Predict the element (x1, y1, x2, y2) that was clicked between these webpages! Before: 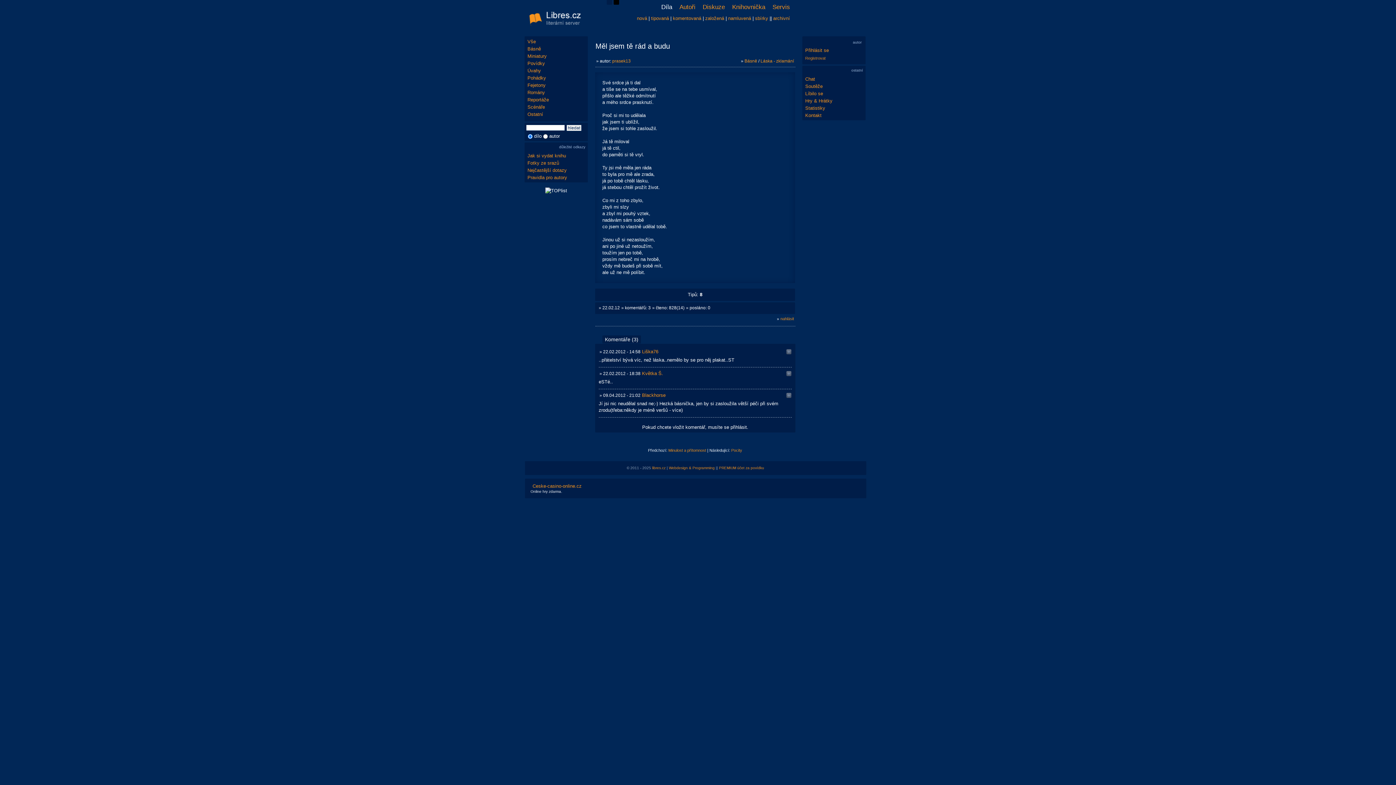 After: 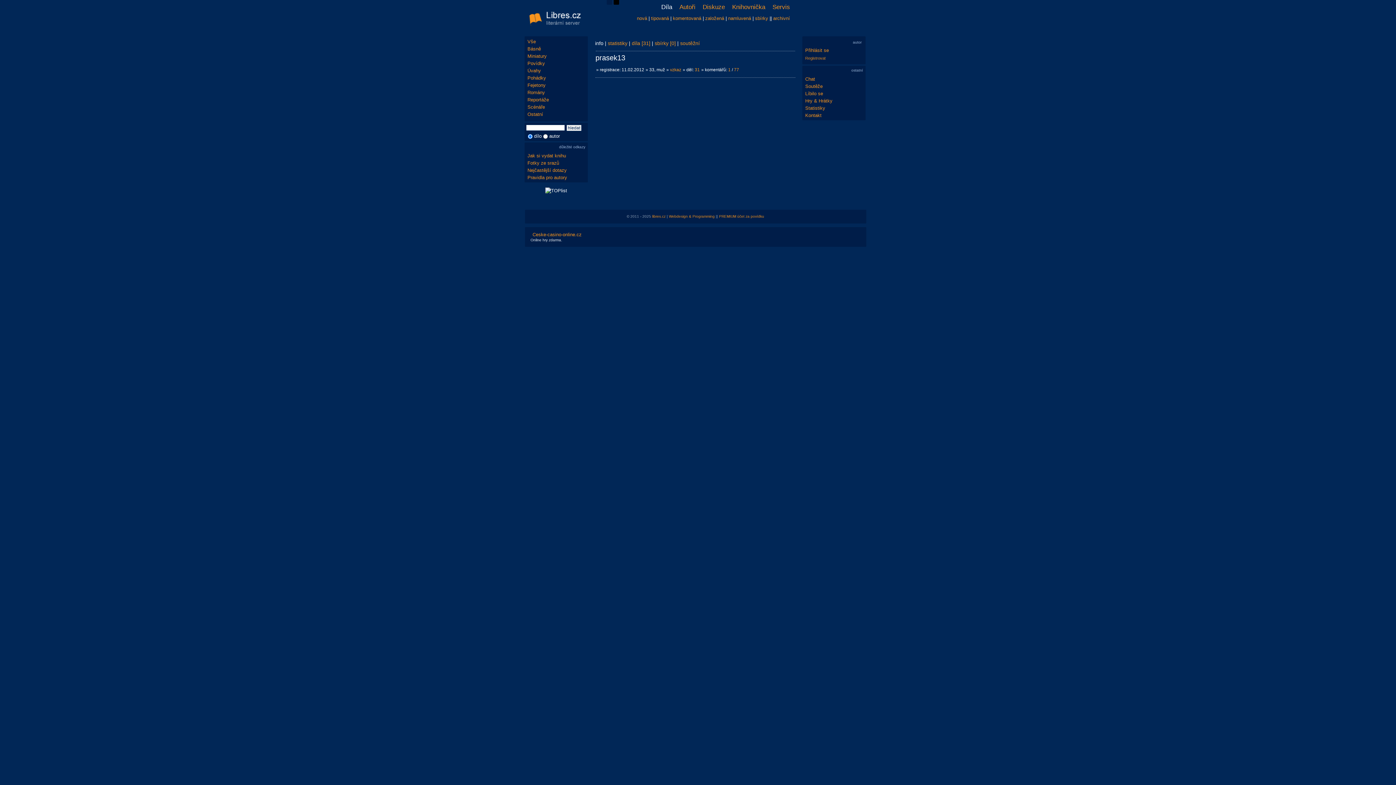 Action: bbox: (612, 58, 630, 63) label: prasek13